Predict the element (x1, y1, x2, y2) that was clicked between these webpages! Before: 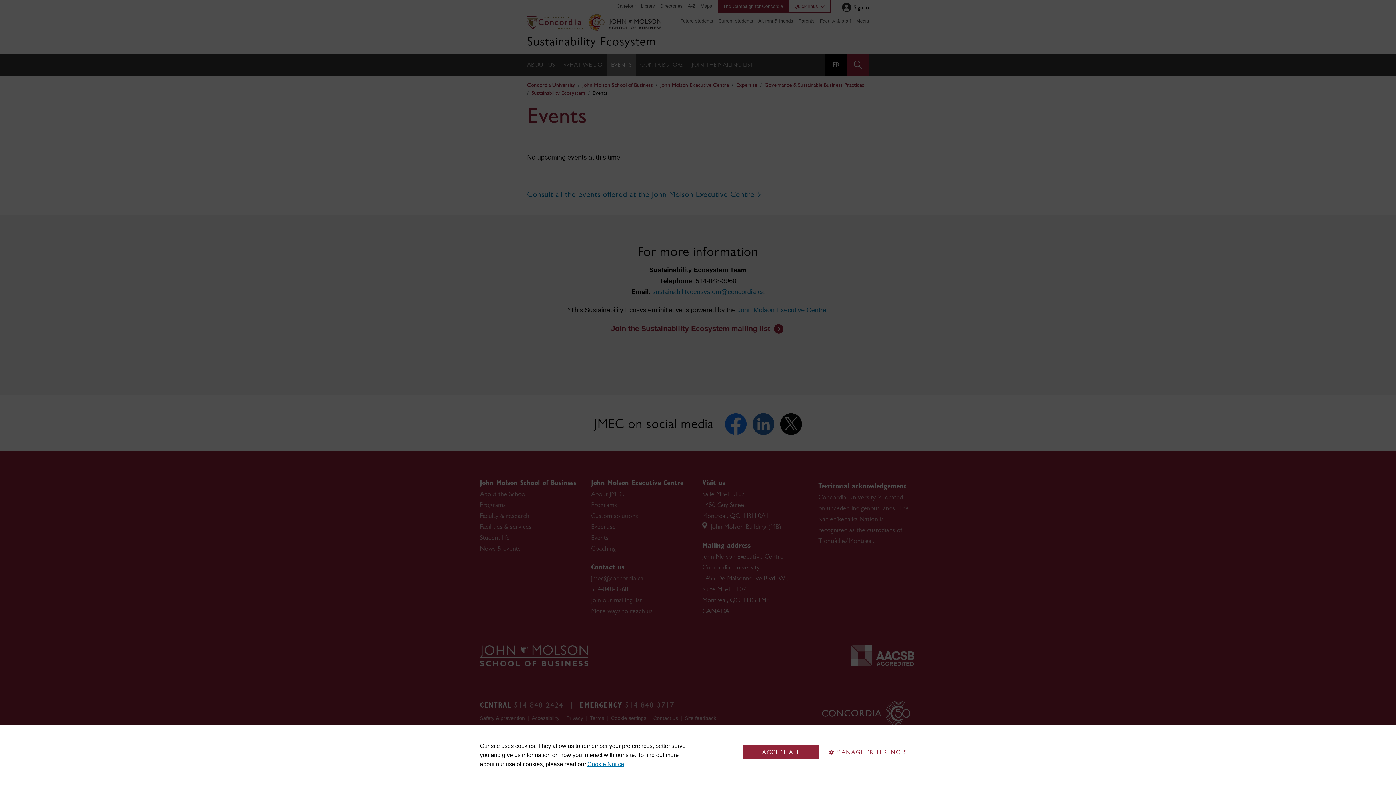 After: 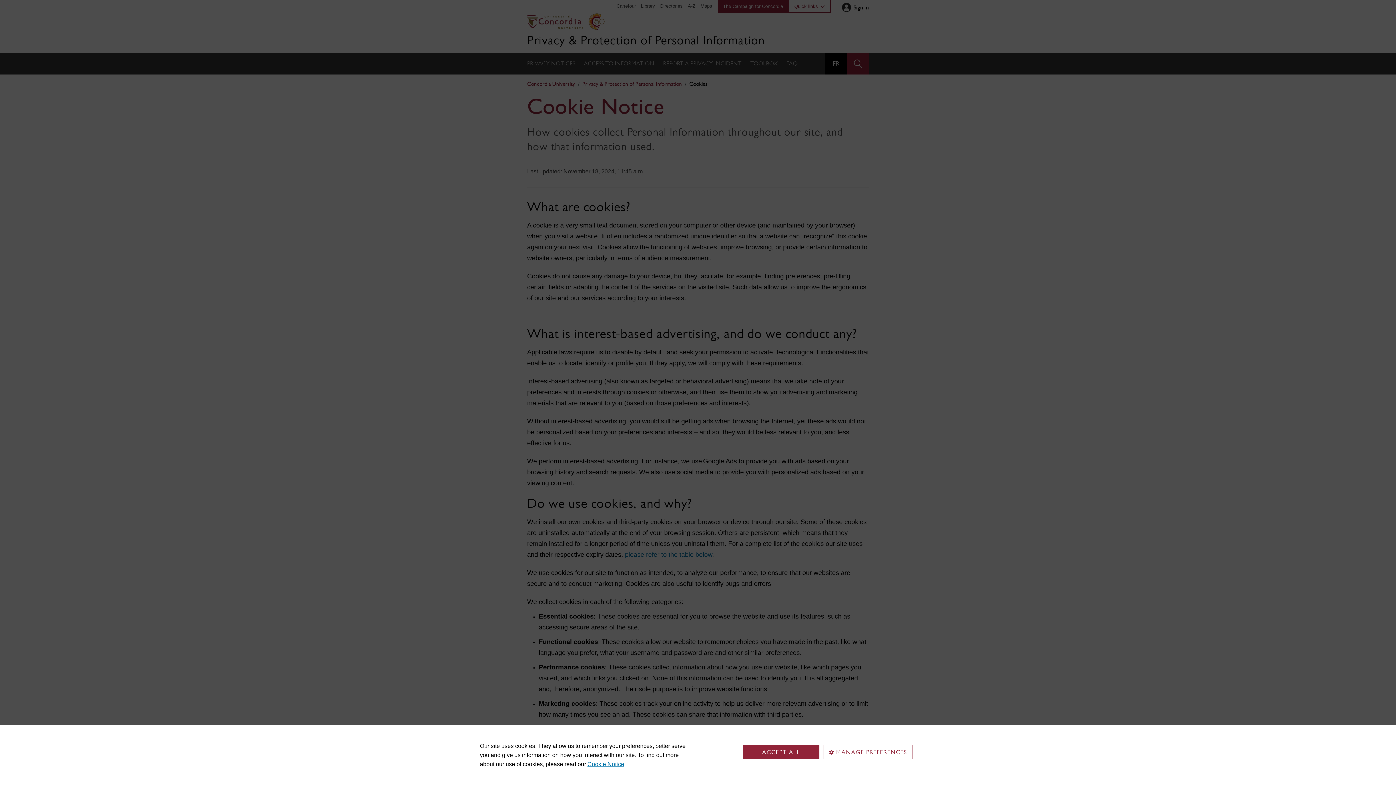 Action: bbox: (587, 761, 624, 767) label: Cookie Notice